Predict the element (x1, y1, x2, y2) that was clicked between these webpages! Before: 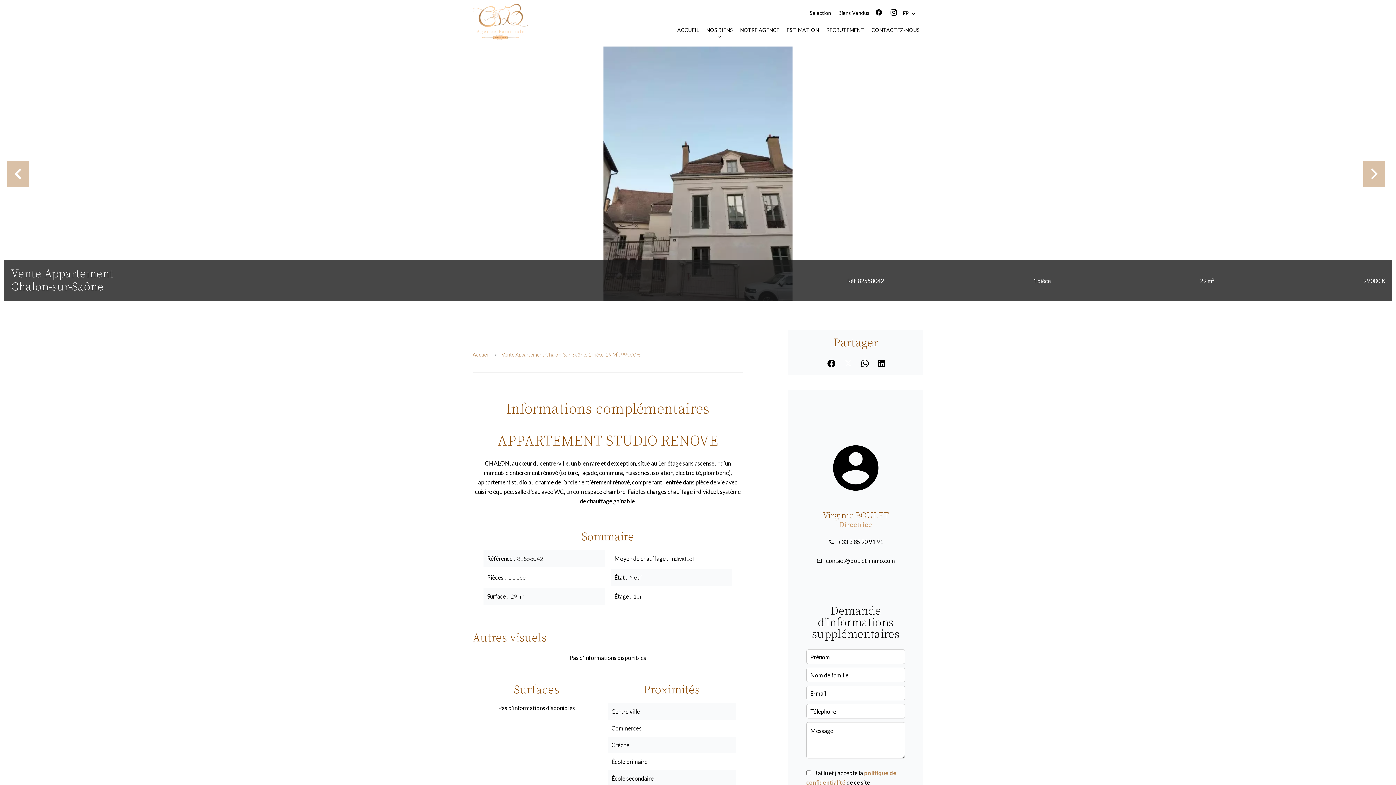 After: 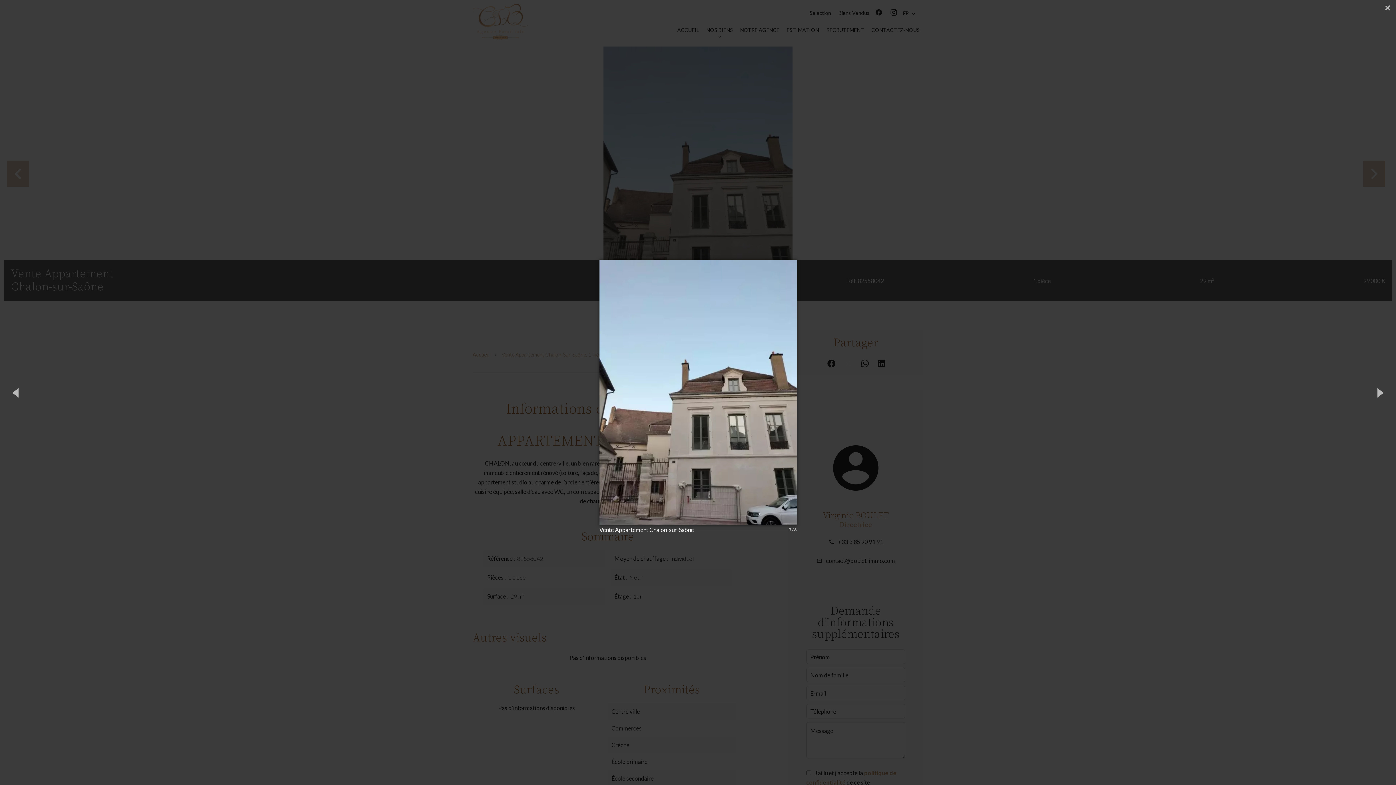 Action: bbox: (3, 46, 1392, 301)